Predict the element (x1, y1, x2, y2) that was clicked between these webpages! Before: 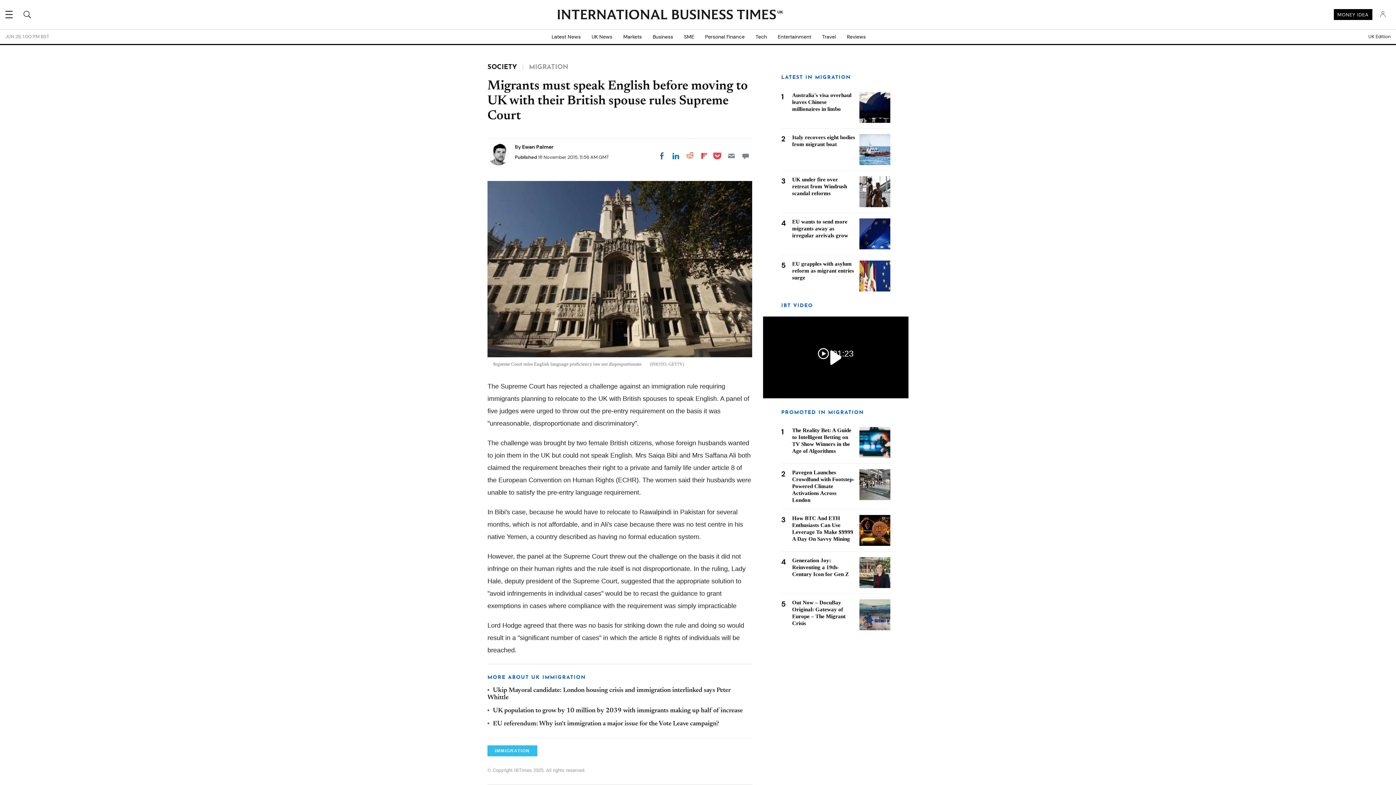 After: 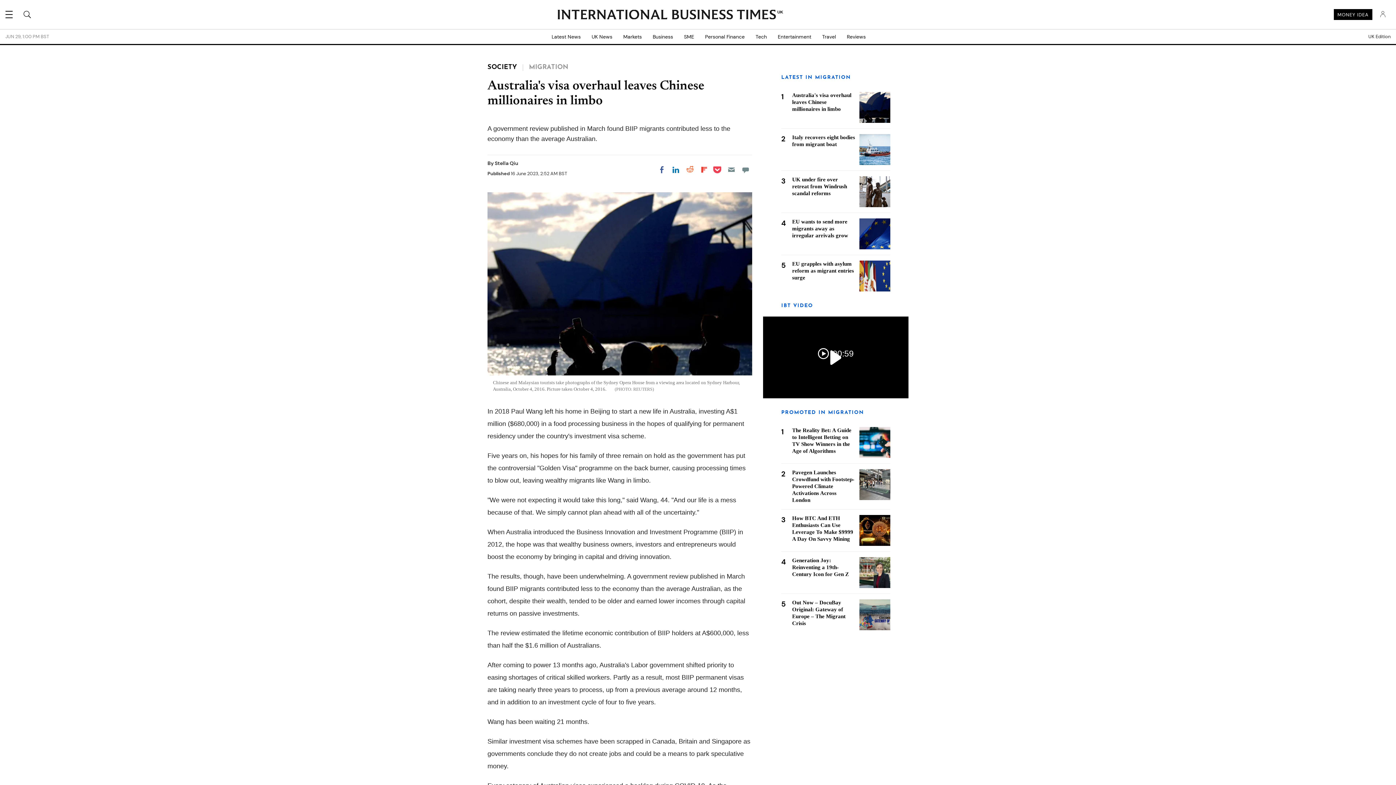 Action: label: Australia's visa overhaul leaves Chinese millionaires in limbo bbox: (792, 92, 851, 112)